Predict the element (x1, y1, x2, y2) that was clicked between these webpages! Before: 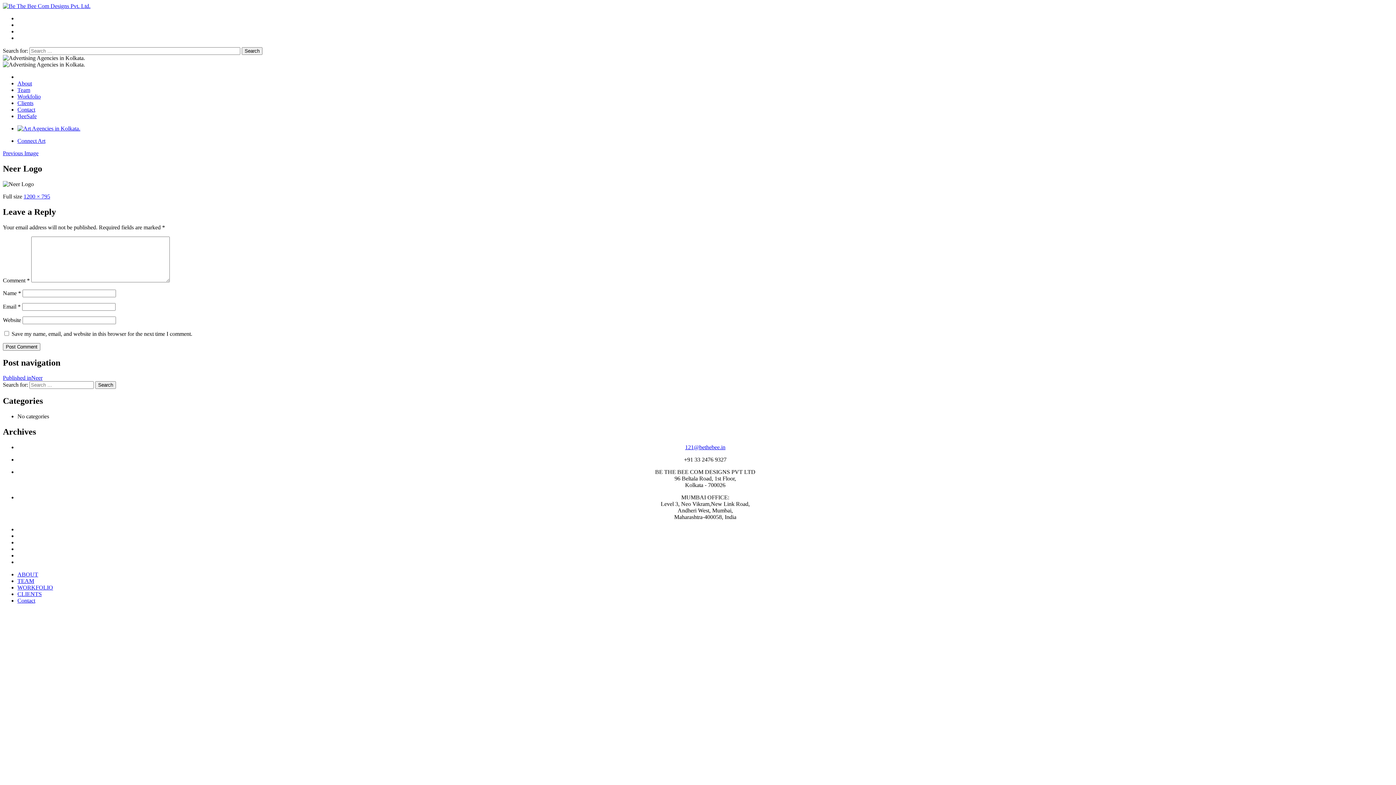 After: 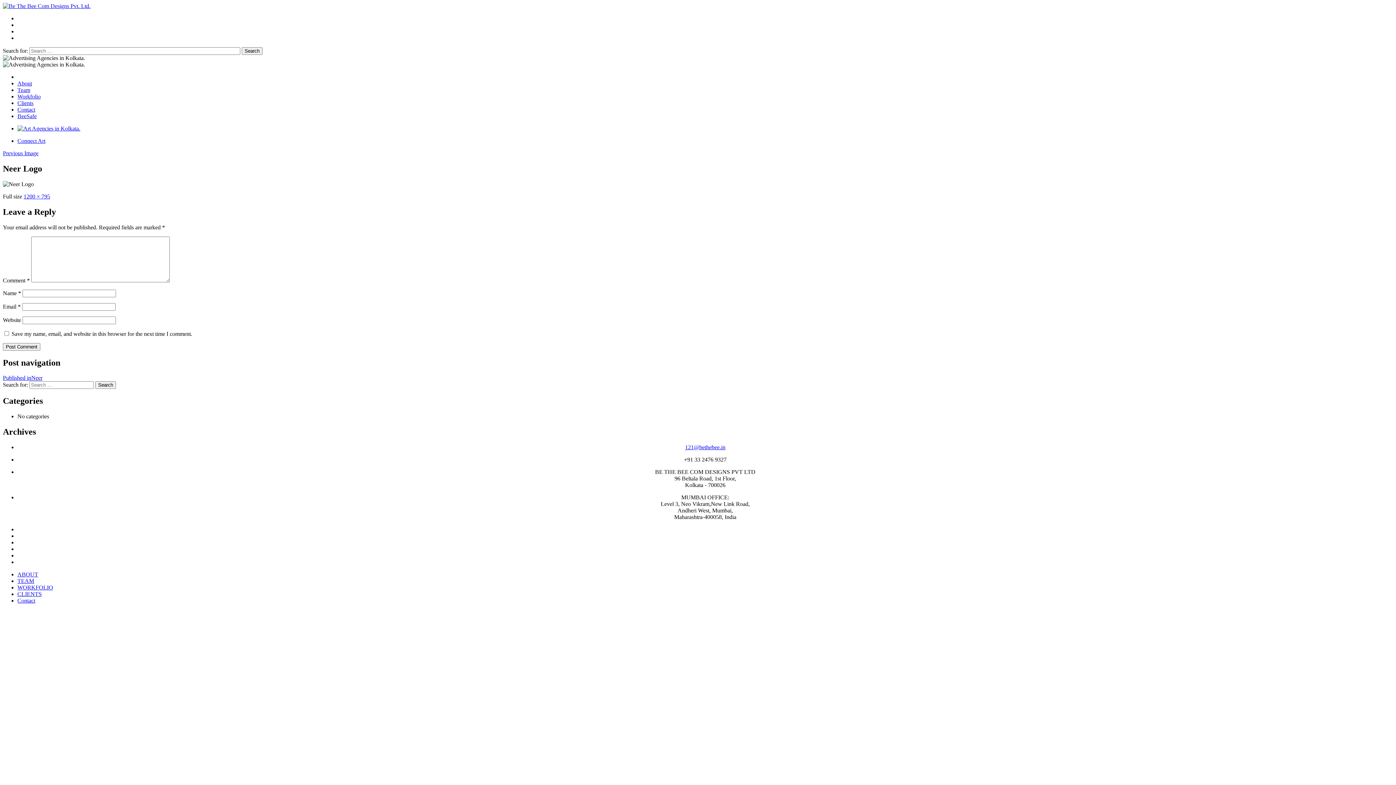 Action: bbox: (17, 469, 1393, 488) label: BE THE BEE COM DESIGNS PVT LTD
96 Beltala Road, 1st Floor,
Kolkata - 700026